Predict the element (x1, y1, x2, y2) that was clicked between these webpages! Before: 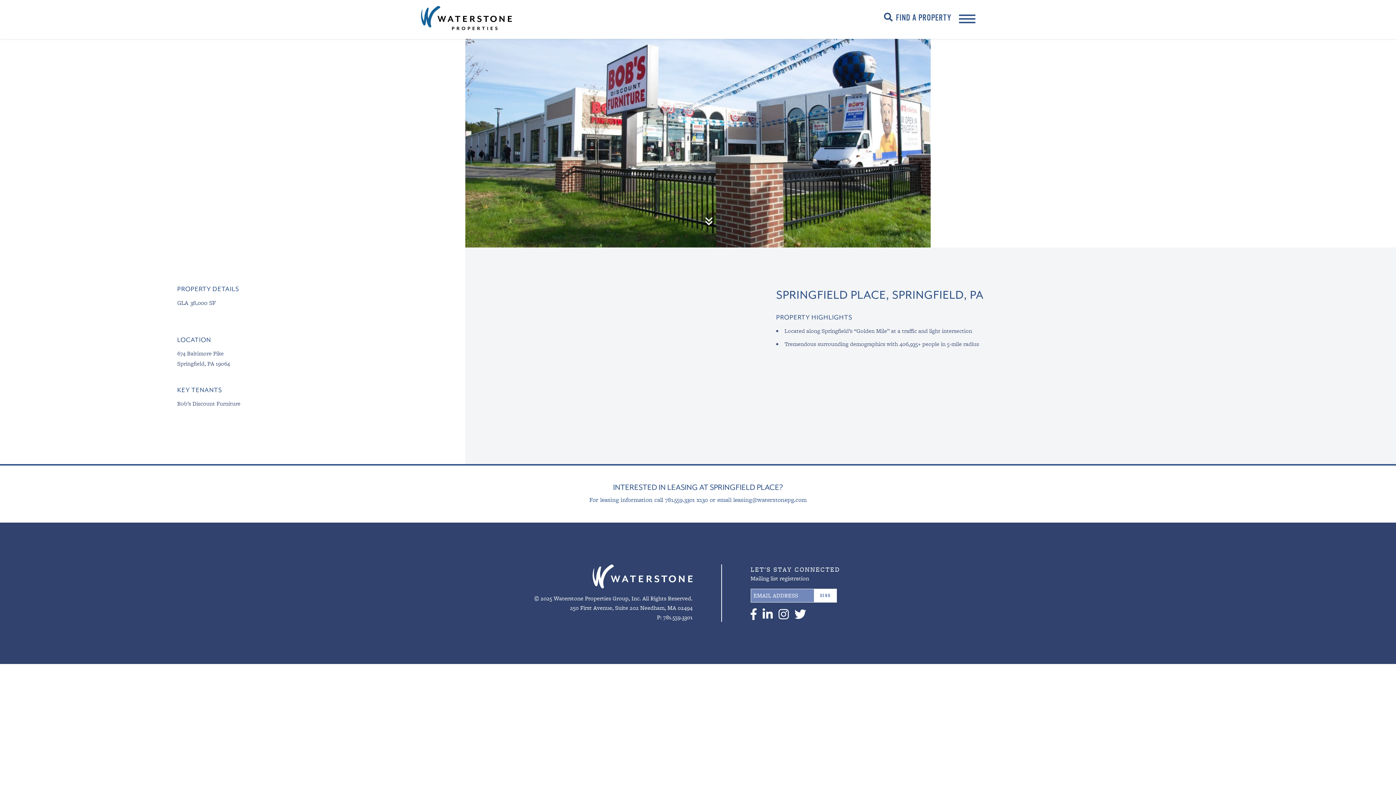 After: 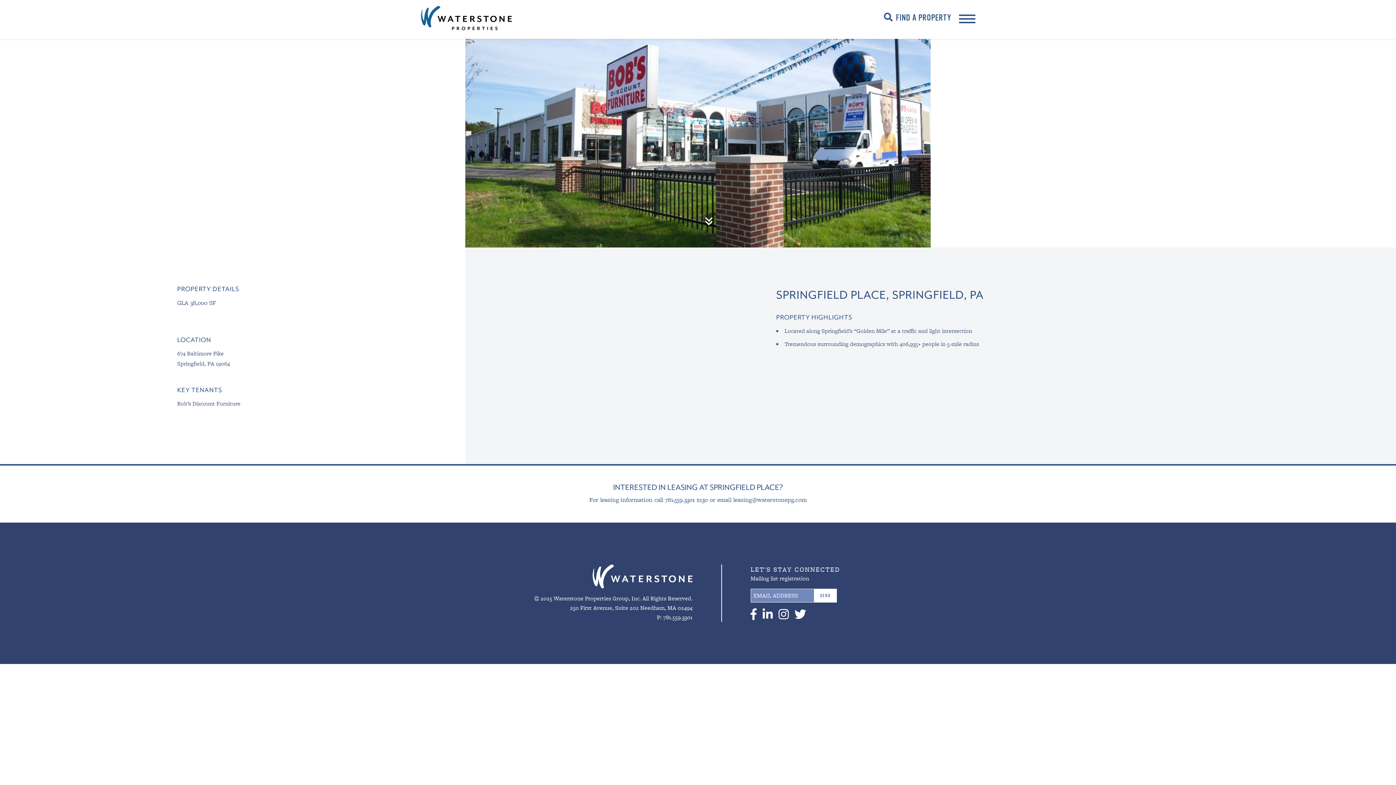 Action: bbox: (694, 209, 723, 233)